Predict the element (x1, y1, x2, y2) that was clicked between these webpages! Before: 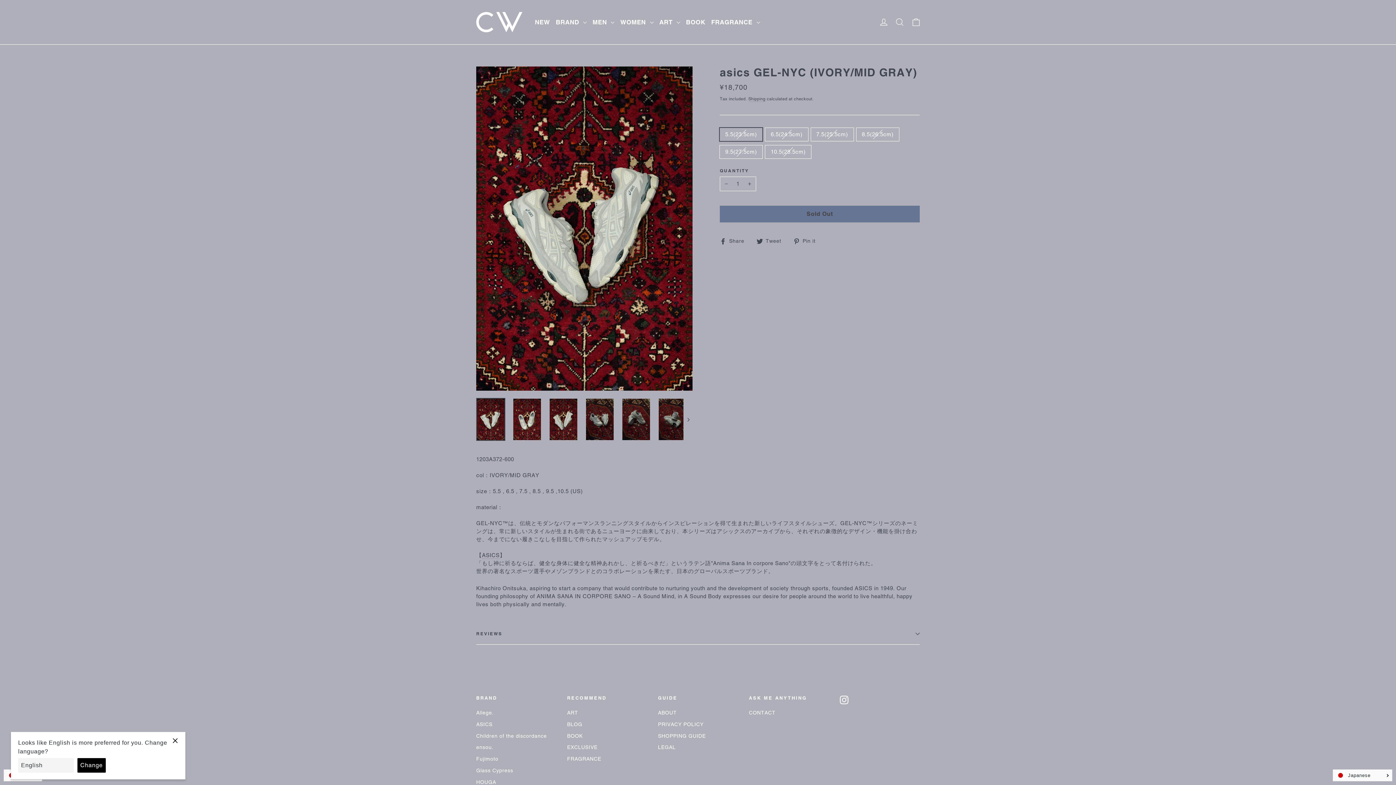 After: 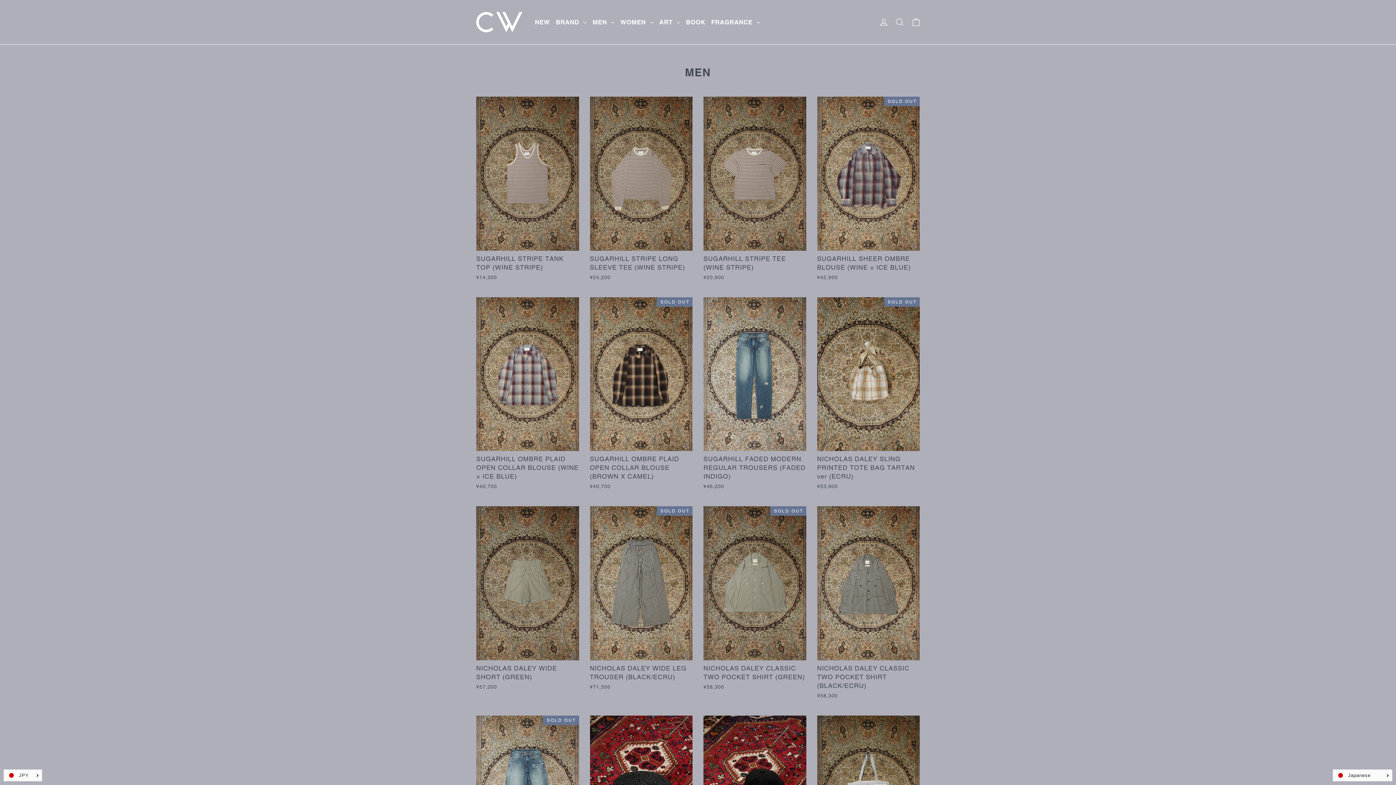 Action: label: MEN  bbox: (589, 15, 617, 29)